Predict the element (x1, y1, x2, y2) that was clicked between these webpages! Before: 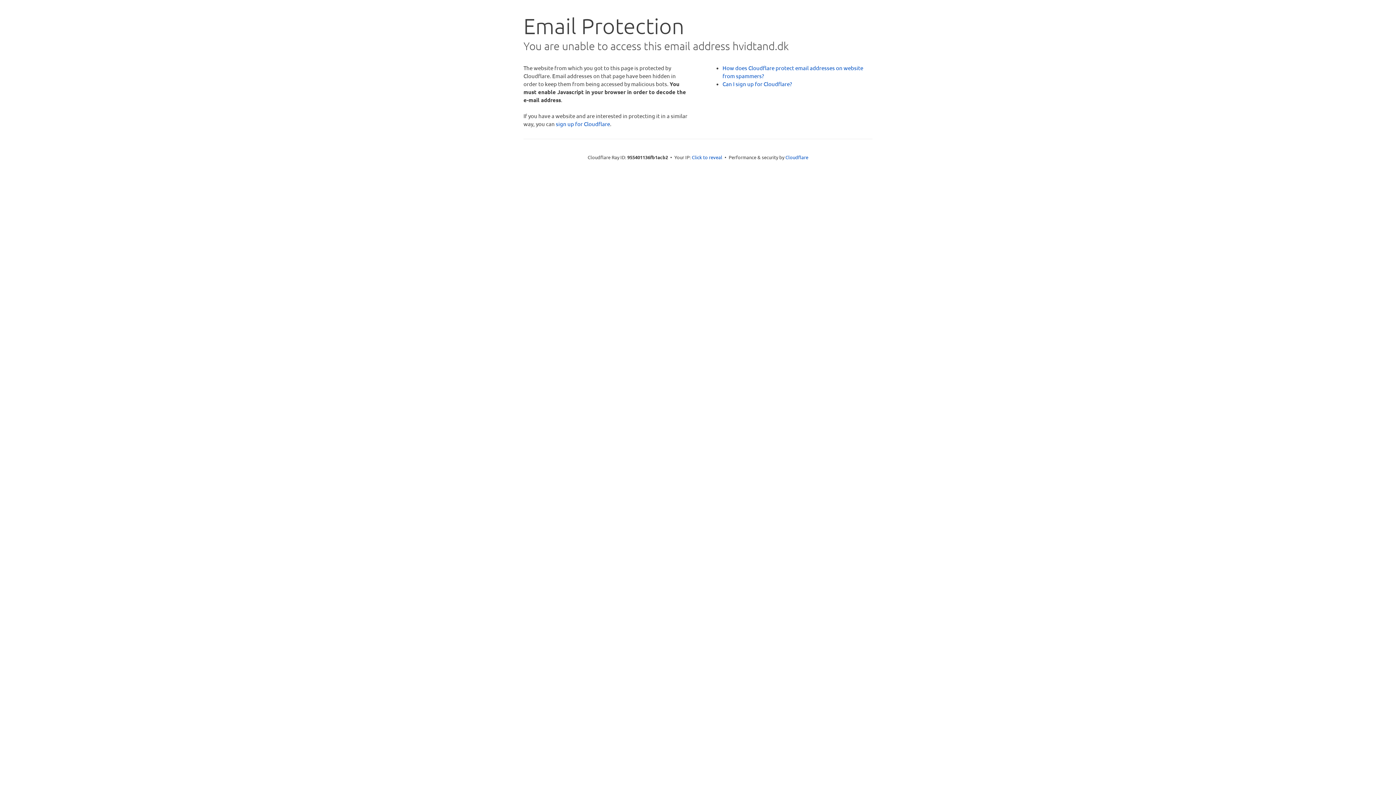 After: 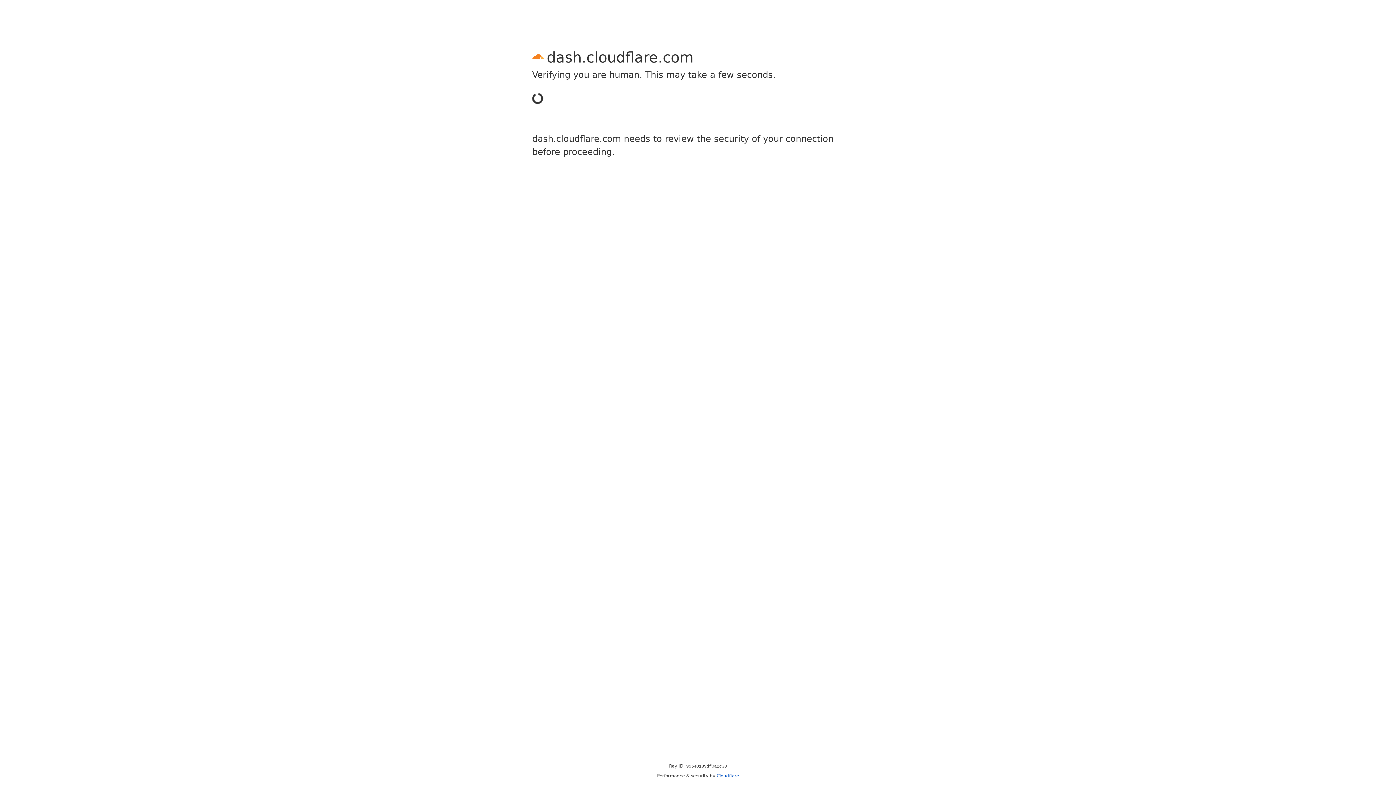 Action: bbox: (556, 120, 610, 127) label: sign up for Cloudflare